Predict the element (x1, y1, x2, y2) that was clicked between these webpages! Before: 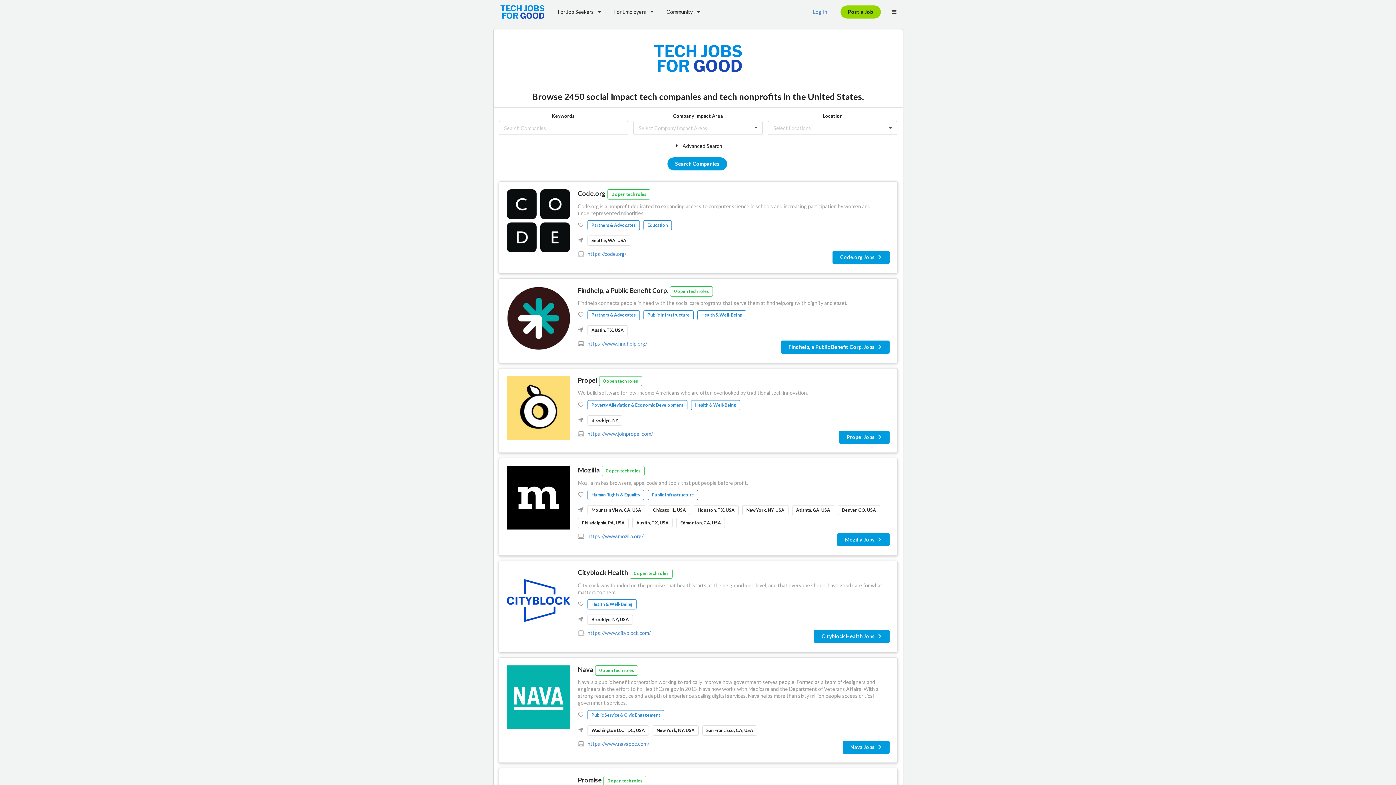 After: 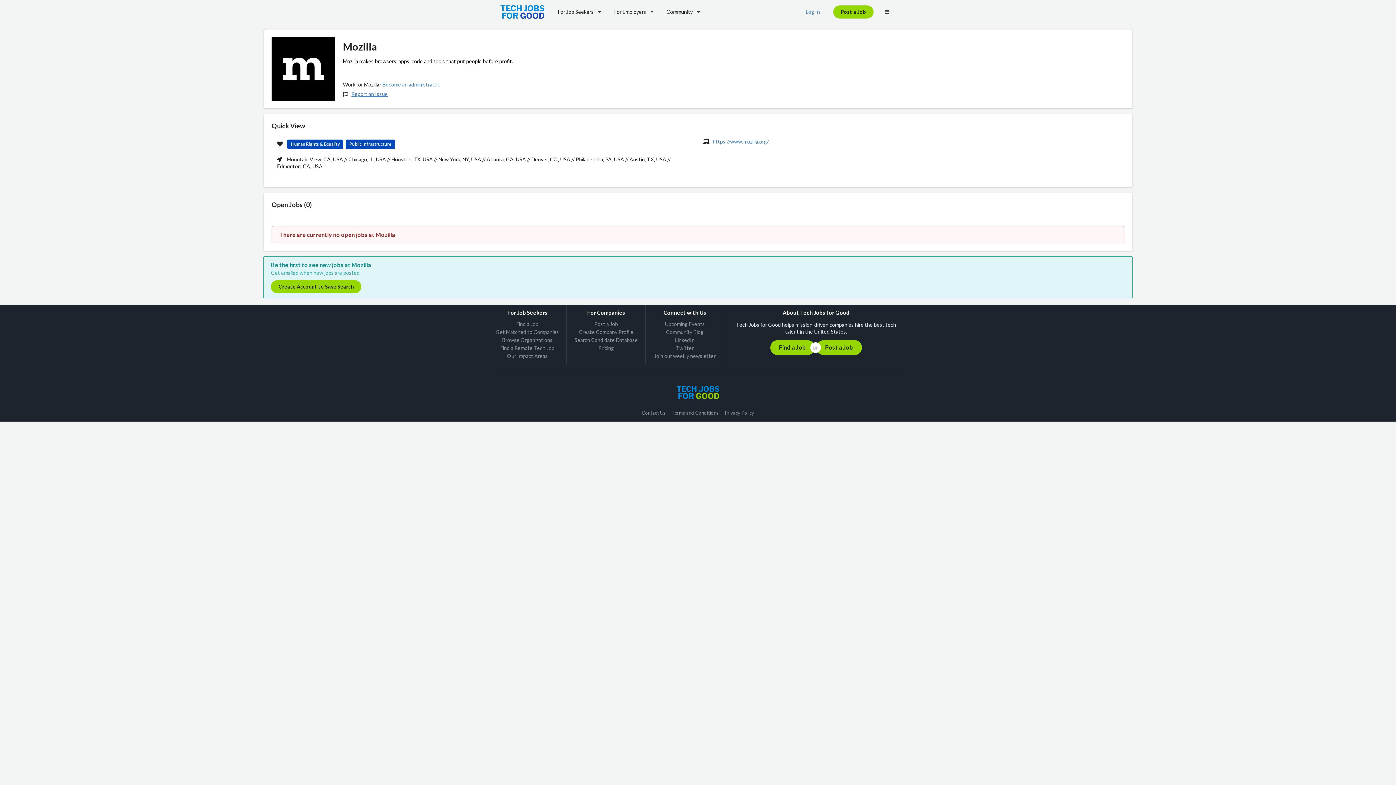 Action: bbox: (578, 466, 600, 473) label: Mozilla